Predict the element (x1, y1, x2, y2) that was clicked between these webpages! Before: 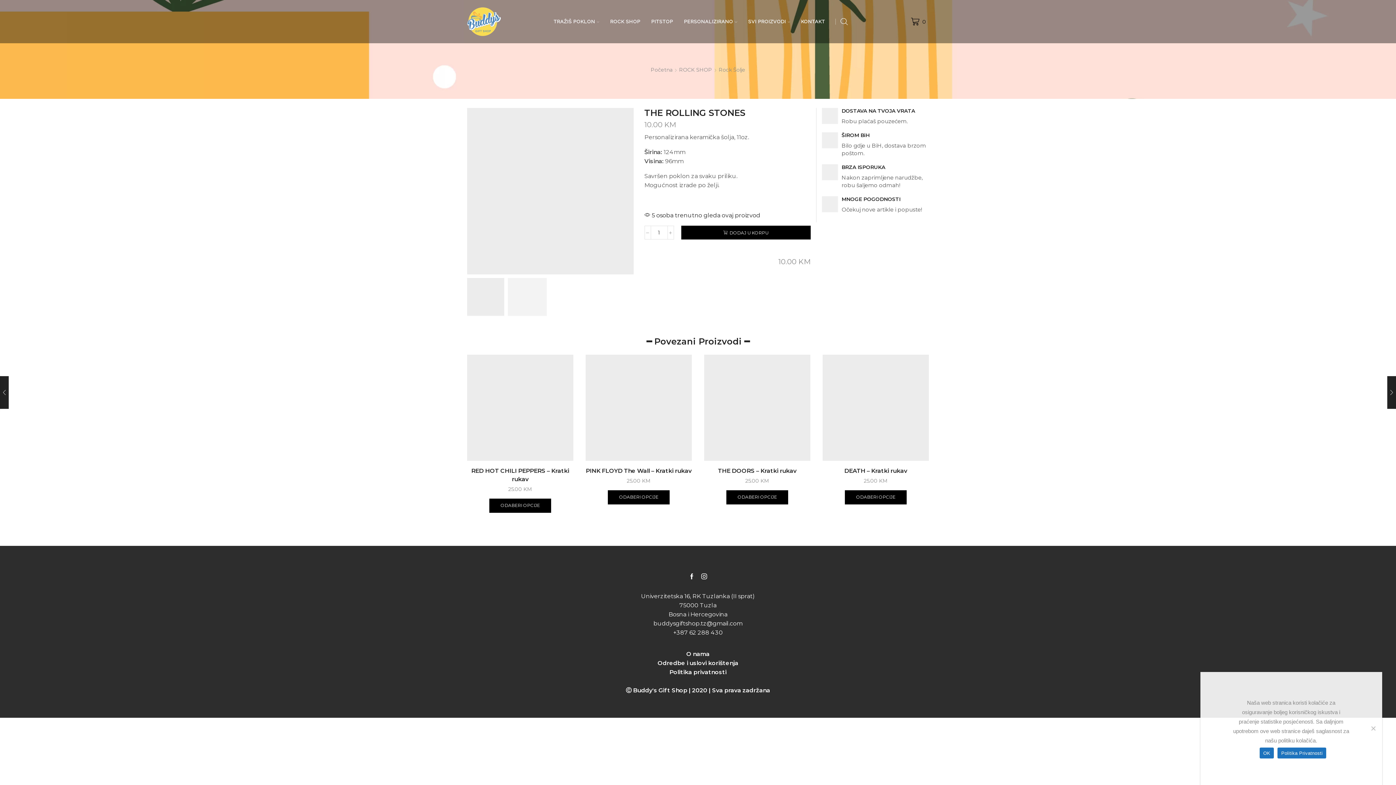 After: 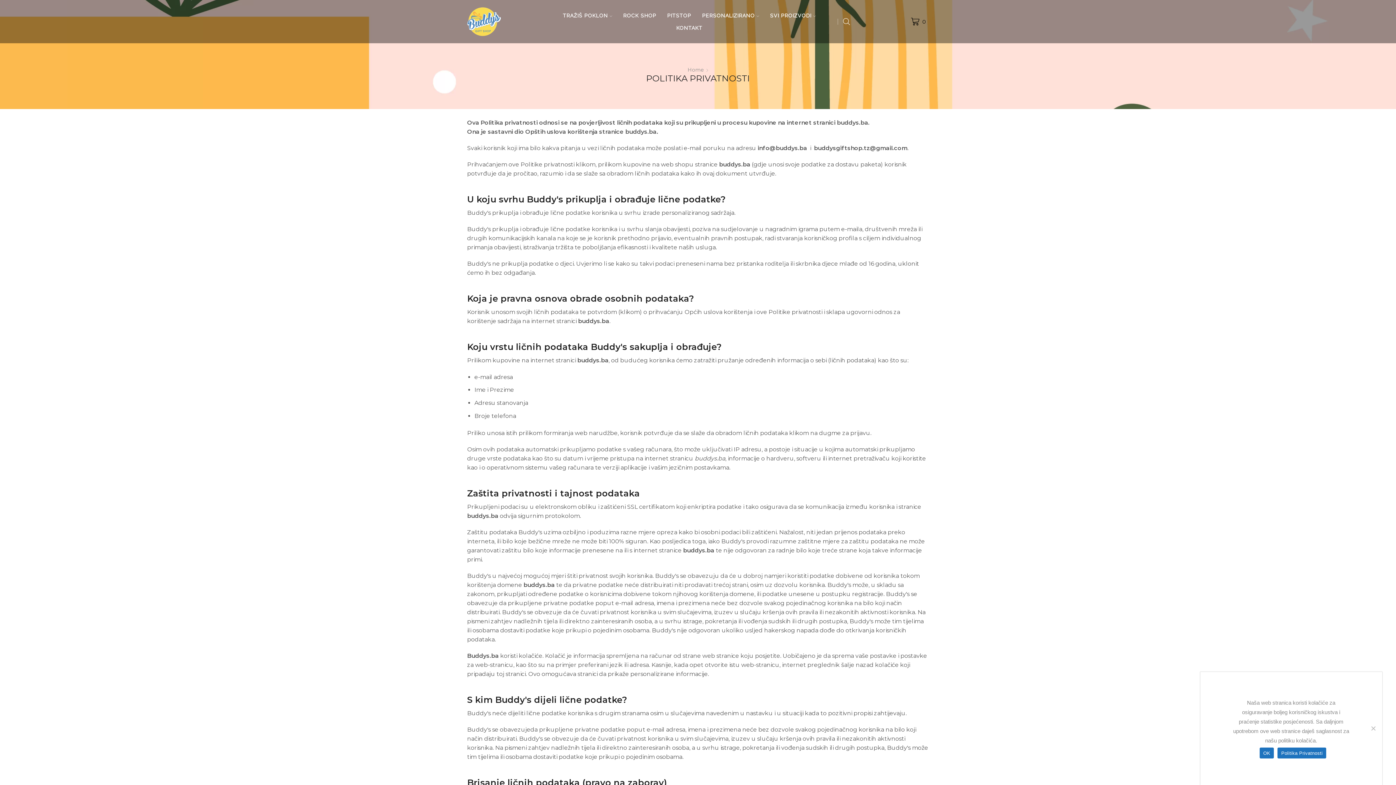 Action: bbox: (669, 669, 726, 676) label: Politika privatnosti